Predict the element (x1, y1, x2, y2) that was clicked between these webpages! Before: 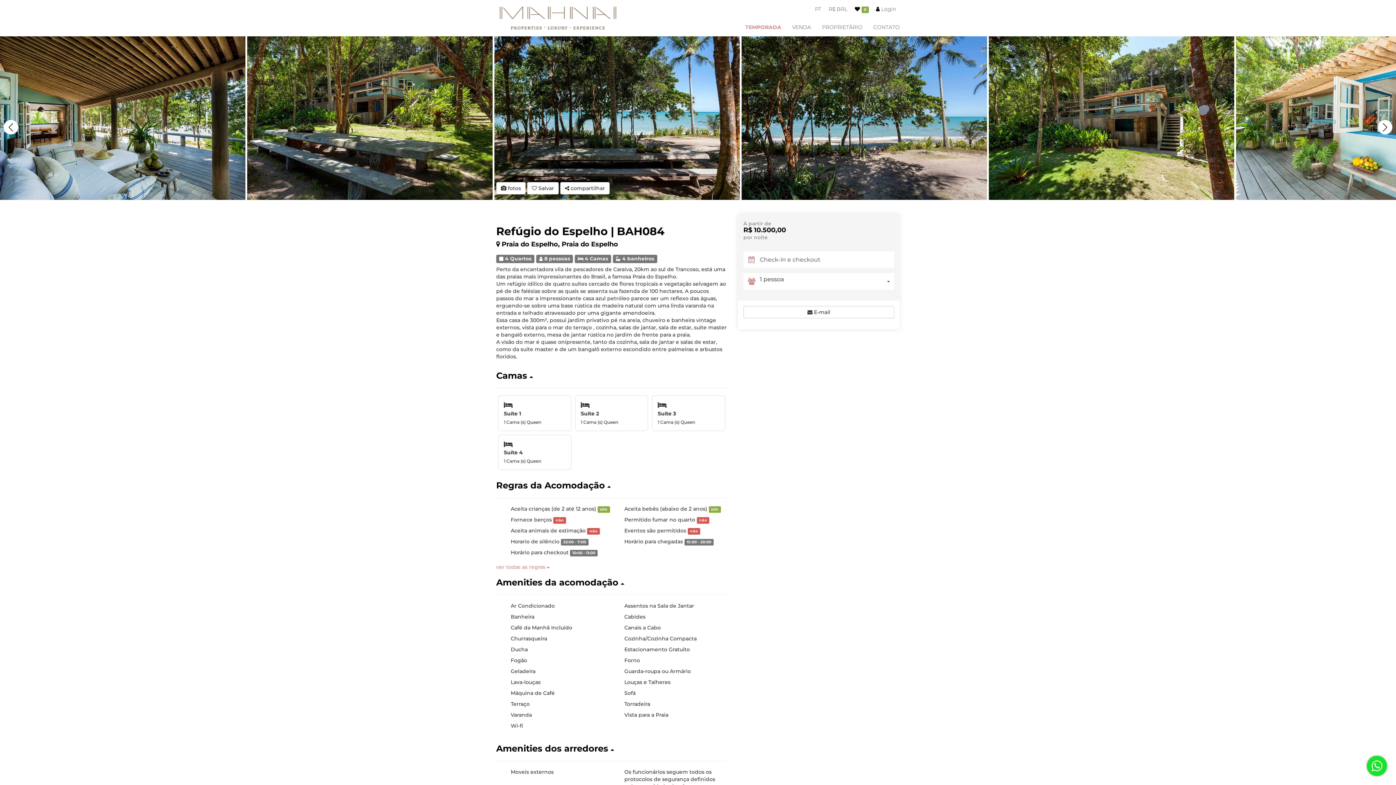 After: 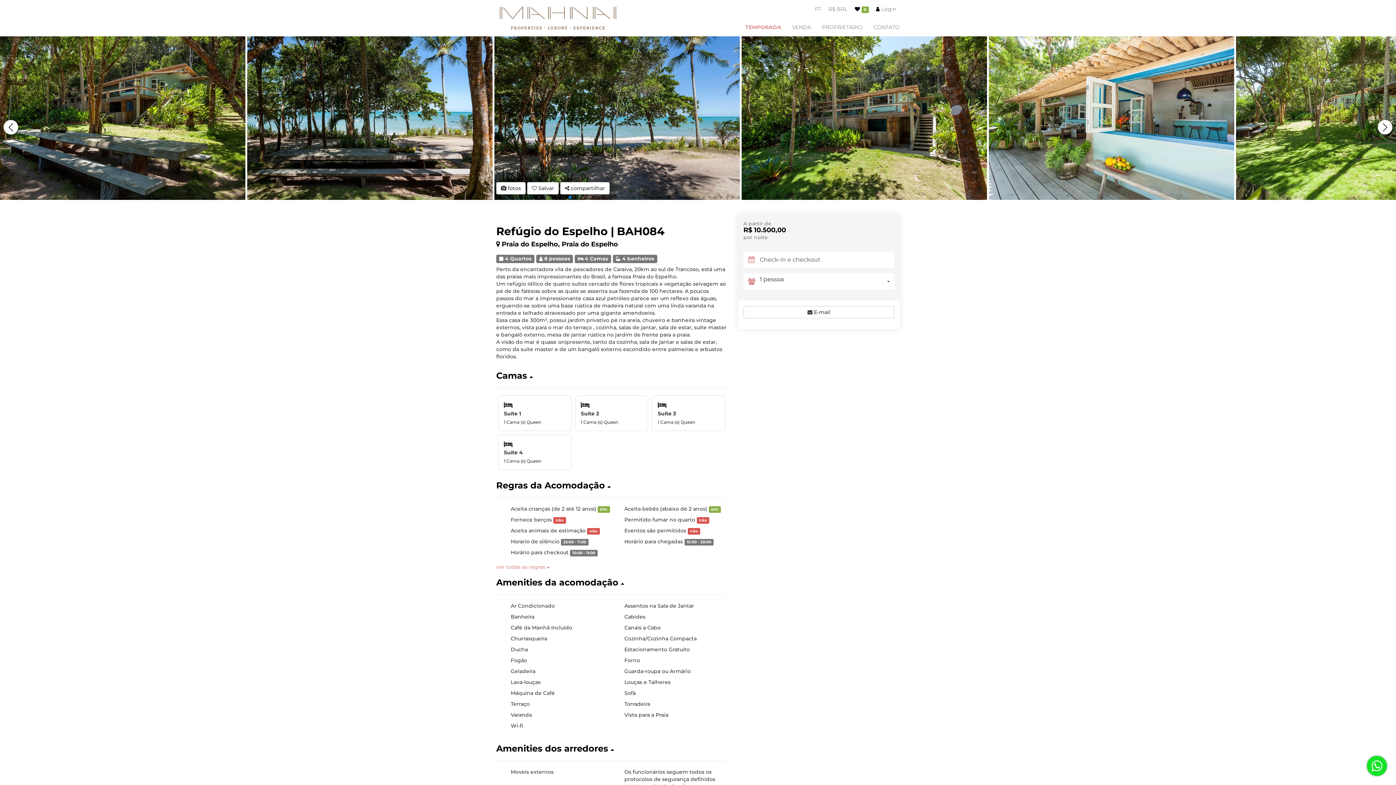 Action: bbox: (1378, 120, 1392, 134) label: Next slide